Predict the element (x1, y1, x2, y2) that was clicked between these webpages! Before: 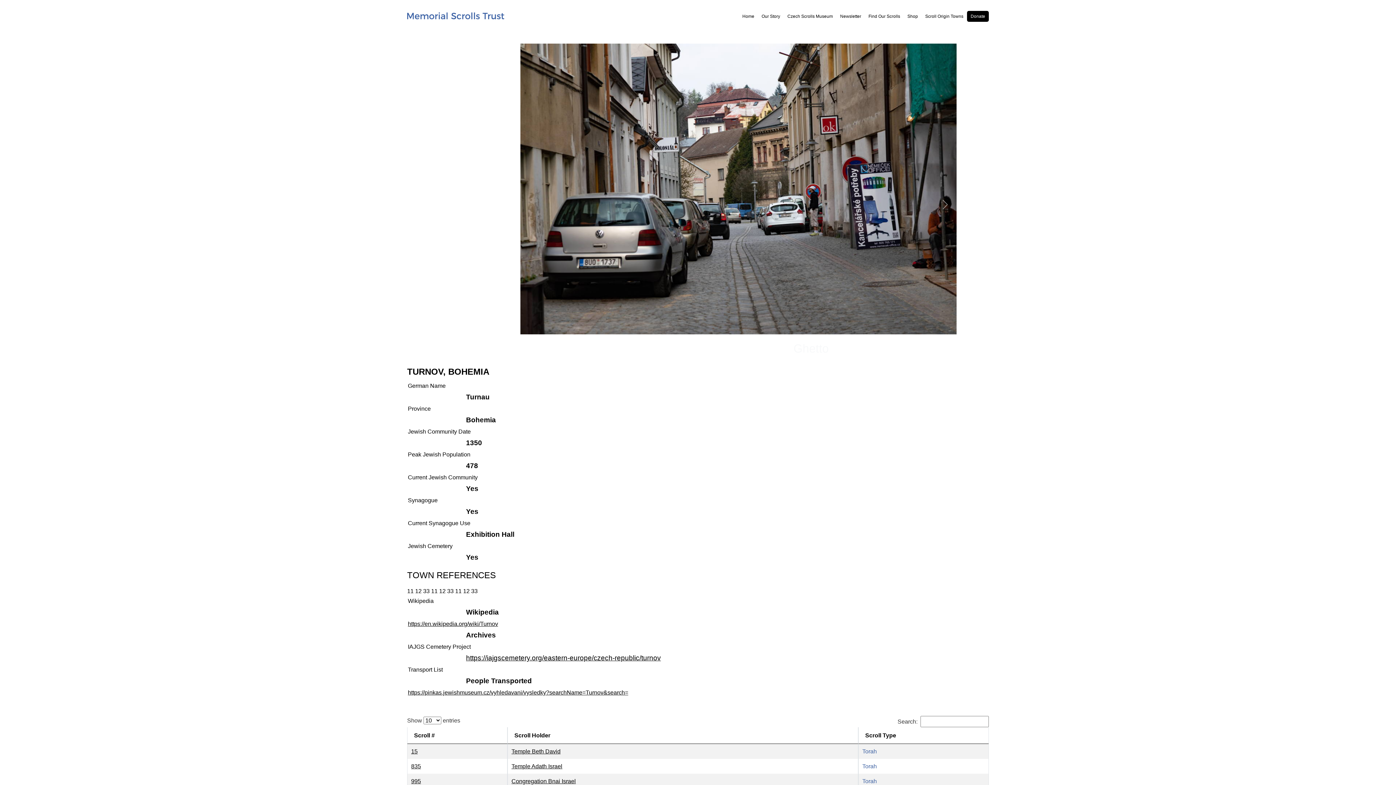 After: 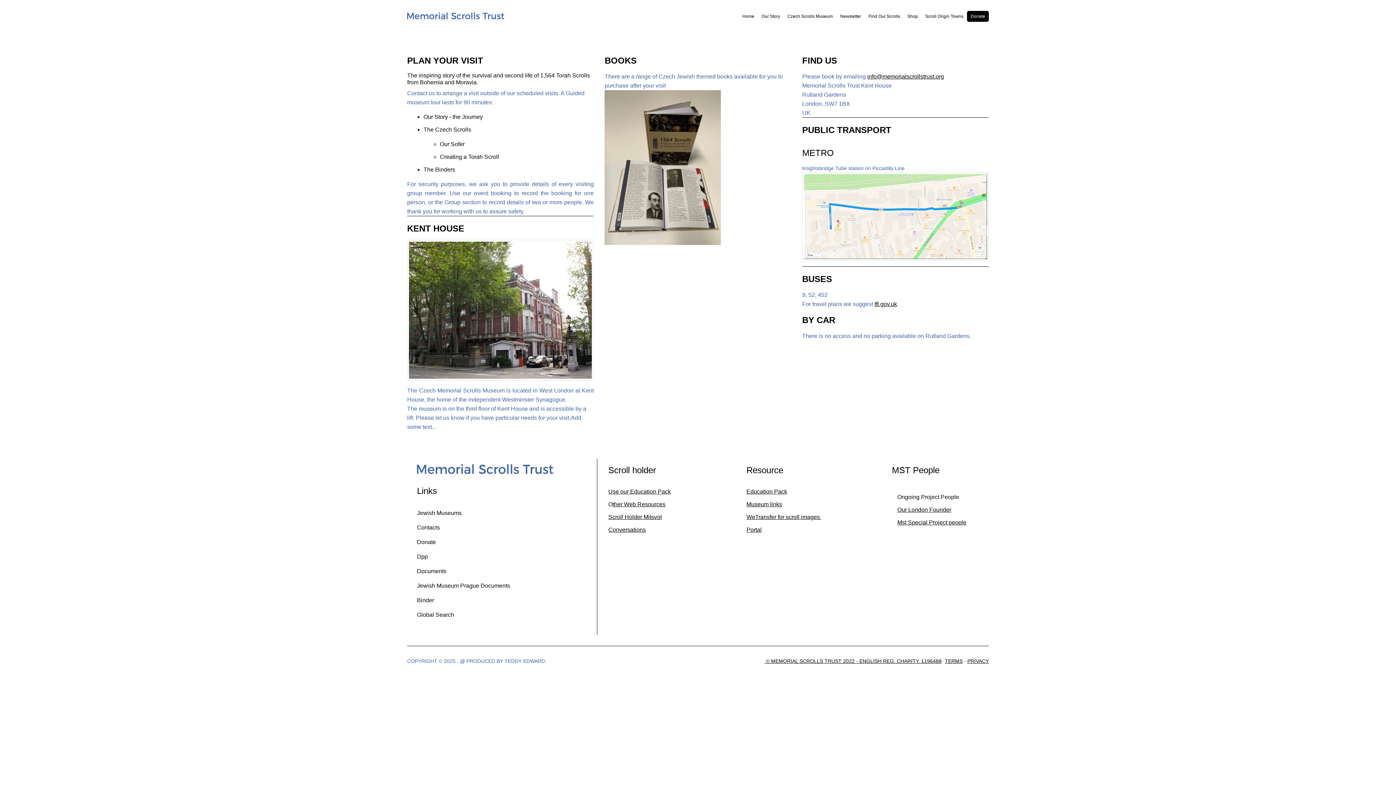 Action: label: Czech Scrolls Museum bbox: (783, 10, 836, 21)